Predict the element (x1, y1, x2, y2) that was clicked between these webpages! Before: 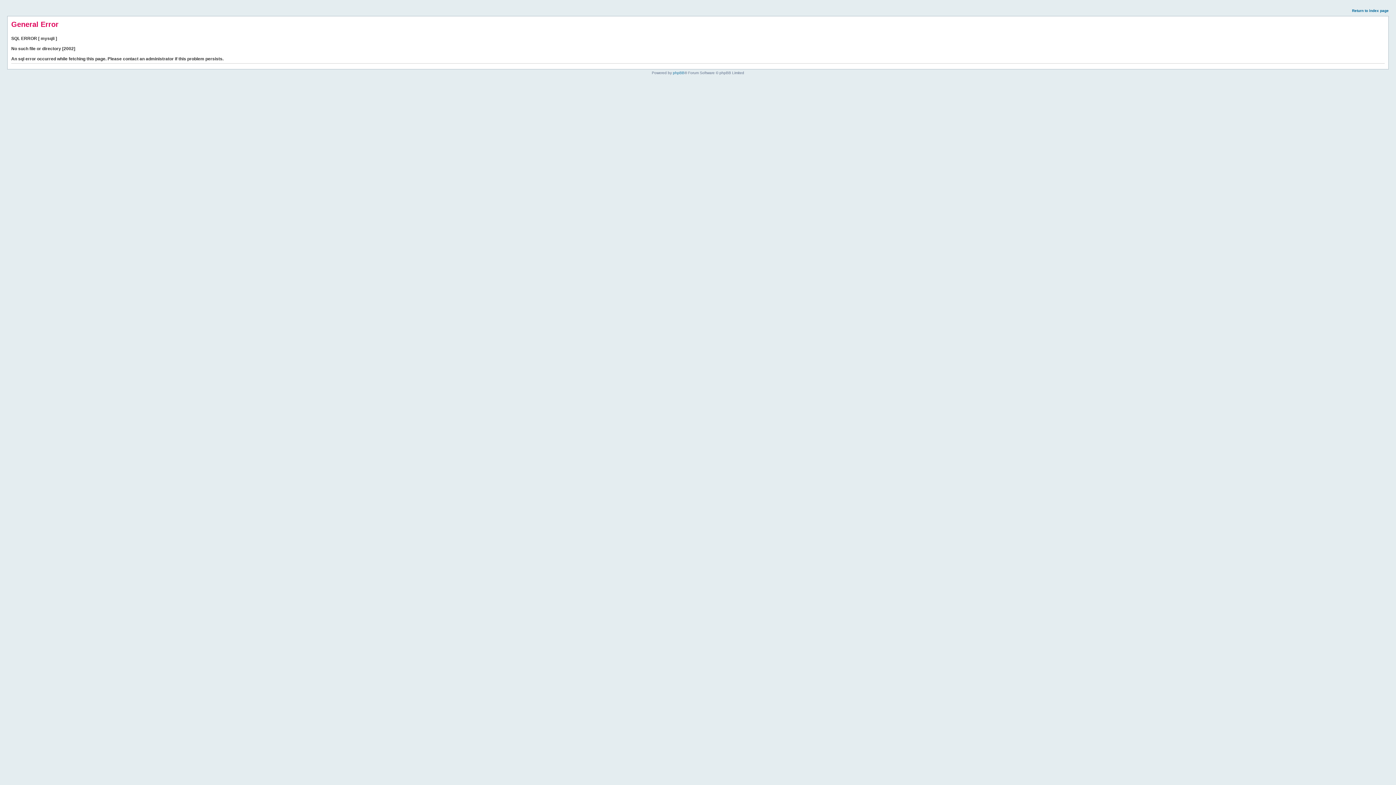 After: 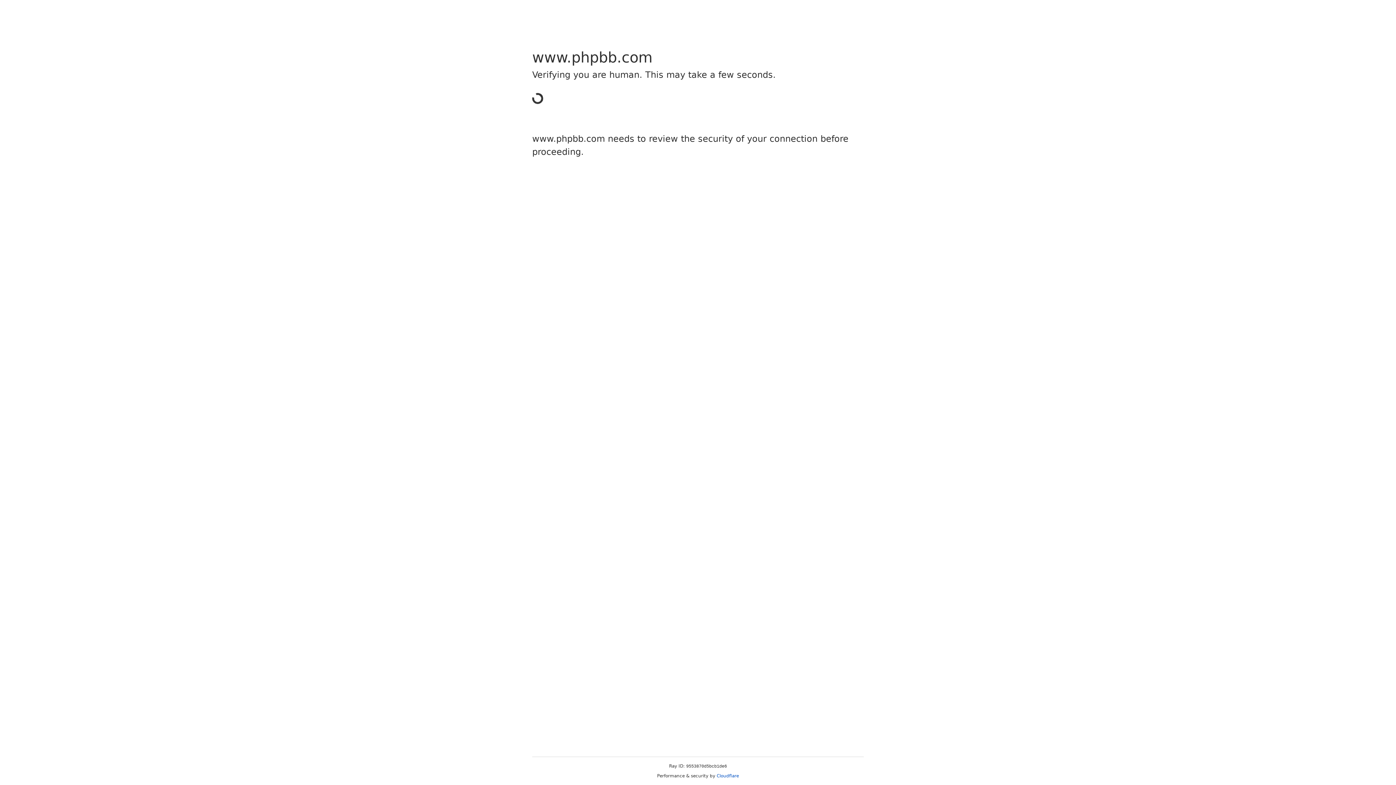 Action: bbox: (673, 70, 684, 74) label: phpBB